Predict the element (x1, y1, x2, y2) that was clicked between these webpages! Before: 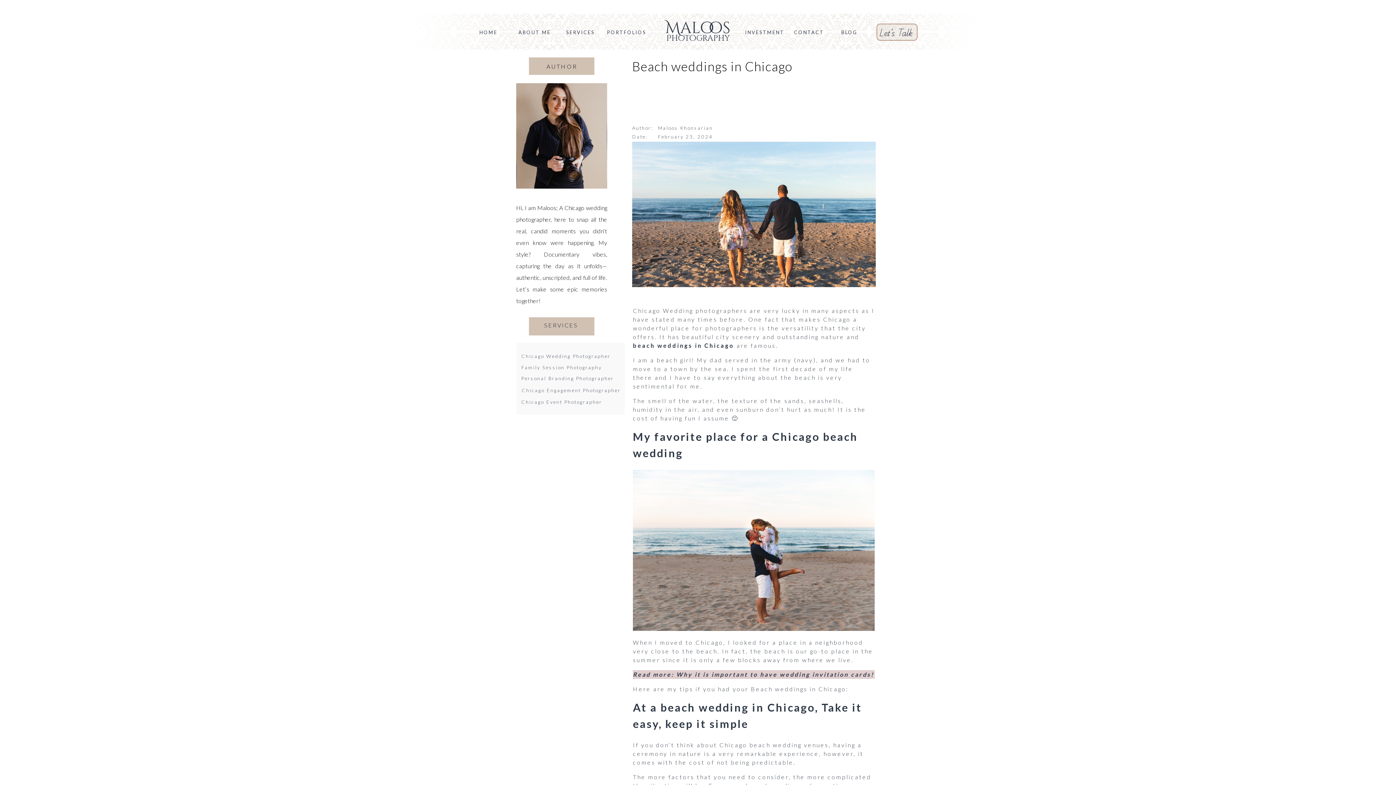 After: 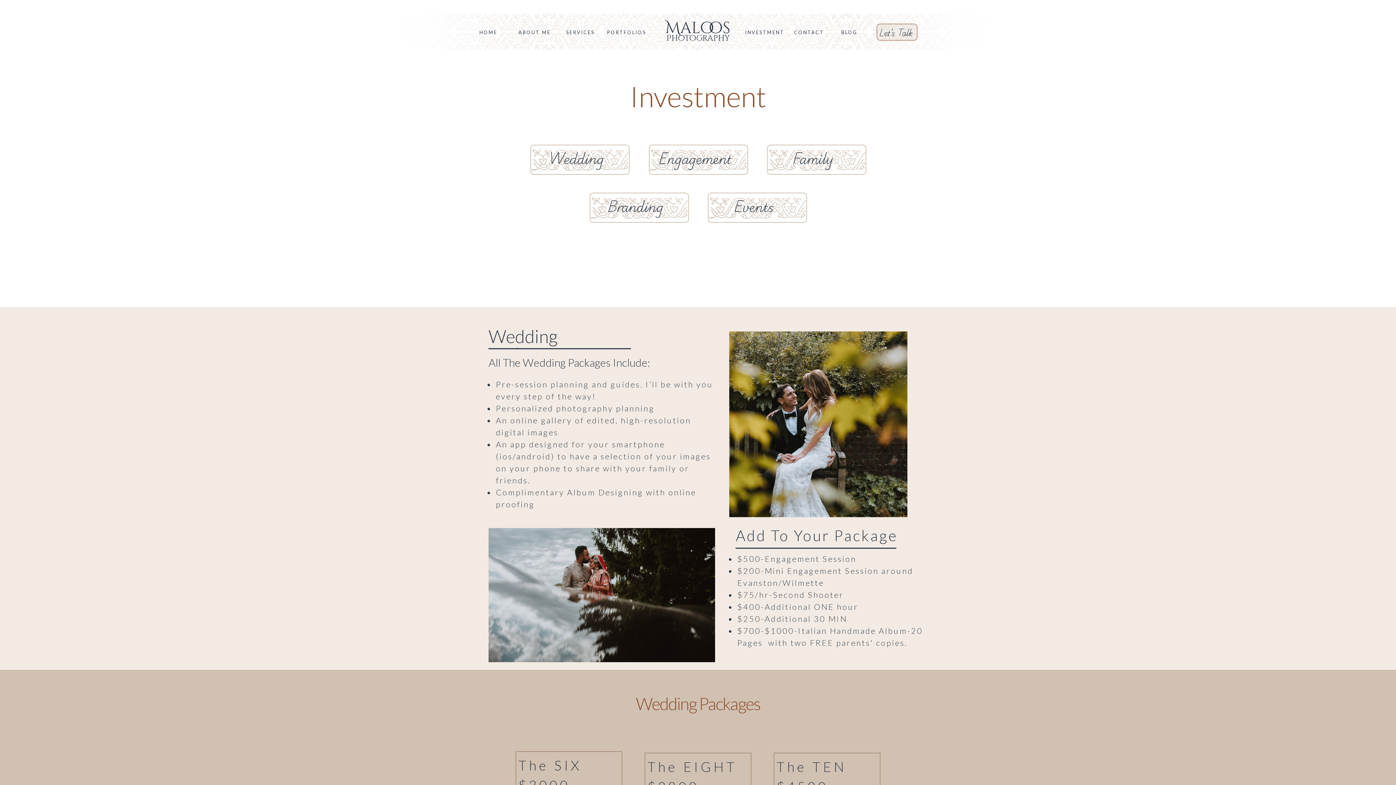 Action: bbox: (744, 29, 785, 35) label: INVESTMENT